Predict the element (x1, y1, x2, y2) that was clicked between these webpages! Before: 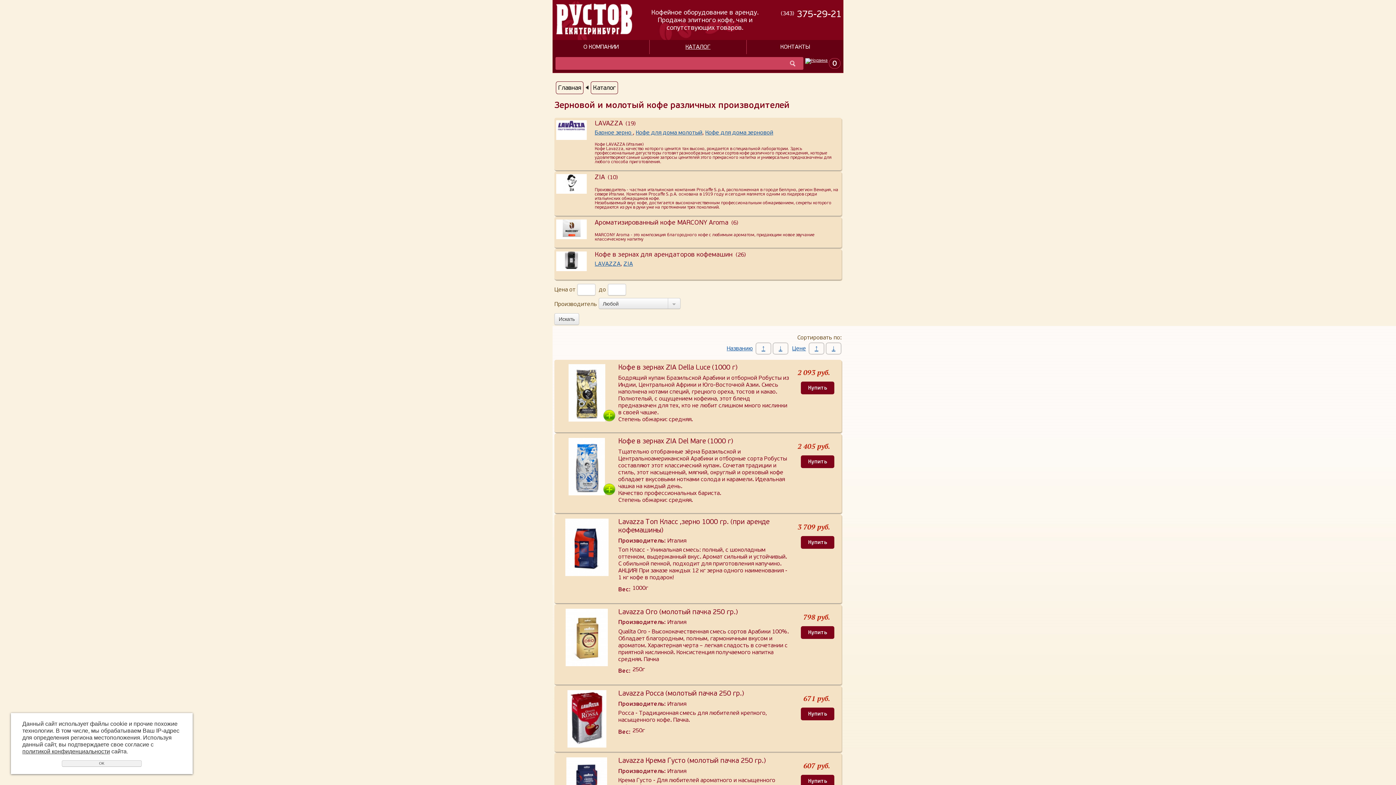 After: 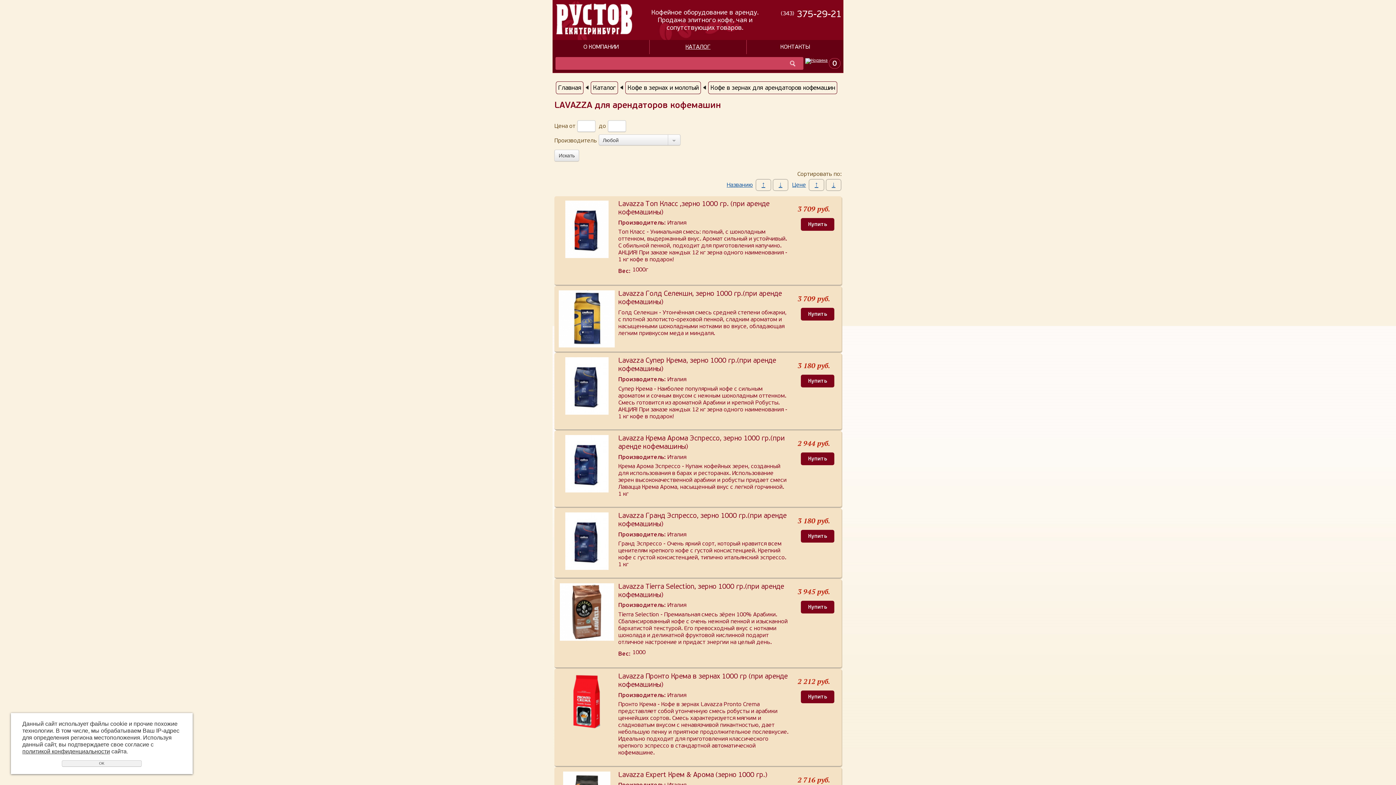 Action: bbox: (594, 260, 620, 267) label: LAVAZZA